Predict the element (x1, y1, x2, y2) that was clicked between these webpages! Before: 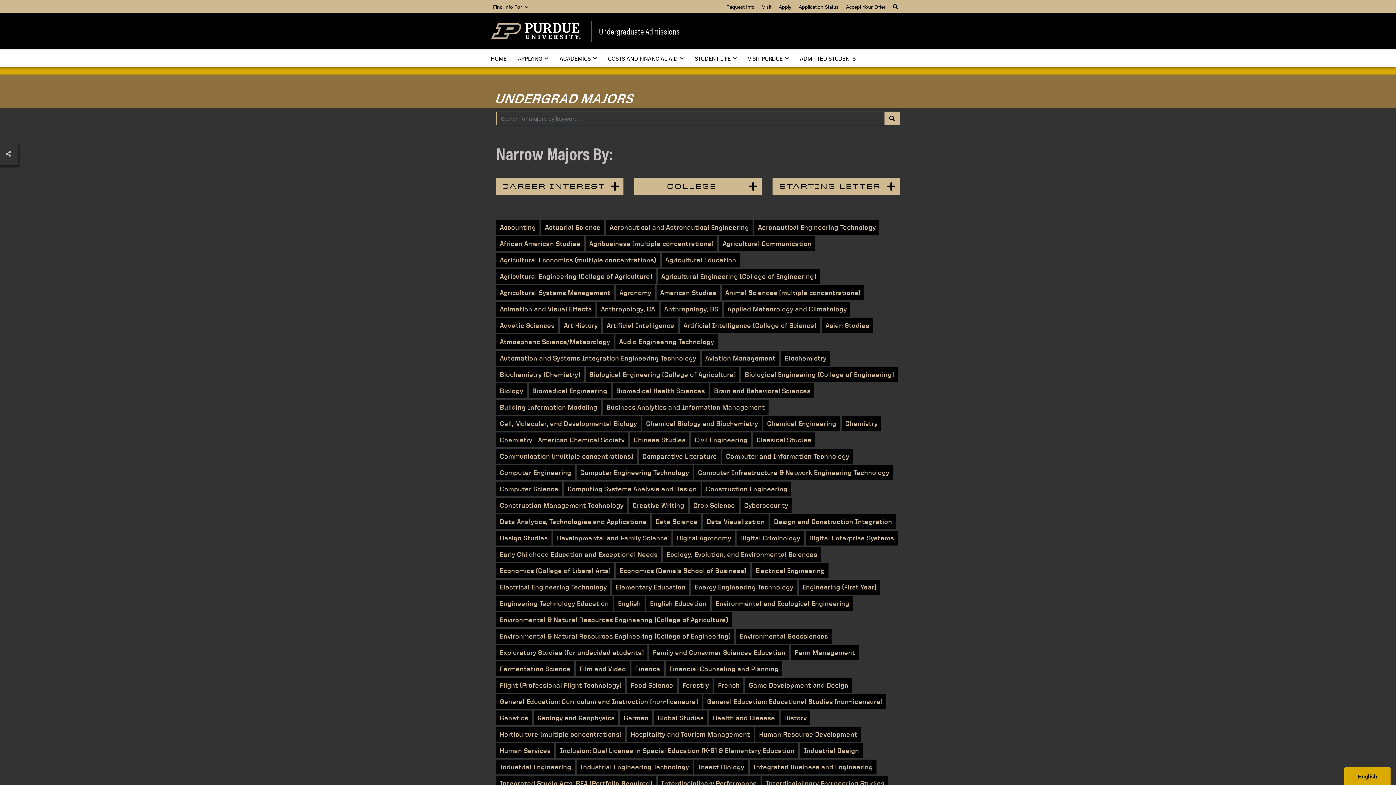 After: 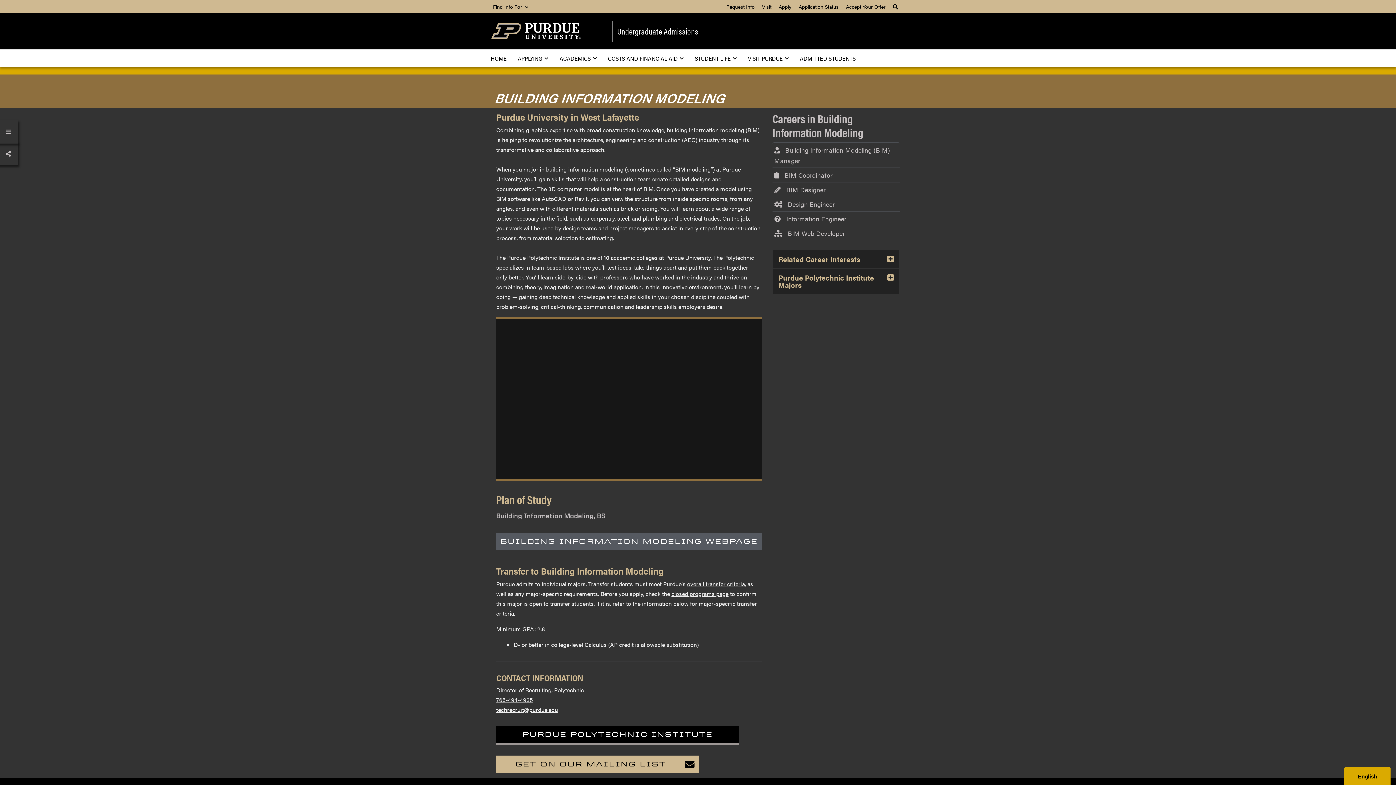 Action: bbox: (496, 400, 601, 414) label: Building Information Modeling